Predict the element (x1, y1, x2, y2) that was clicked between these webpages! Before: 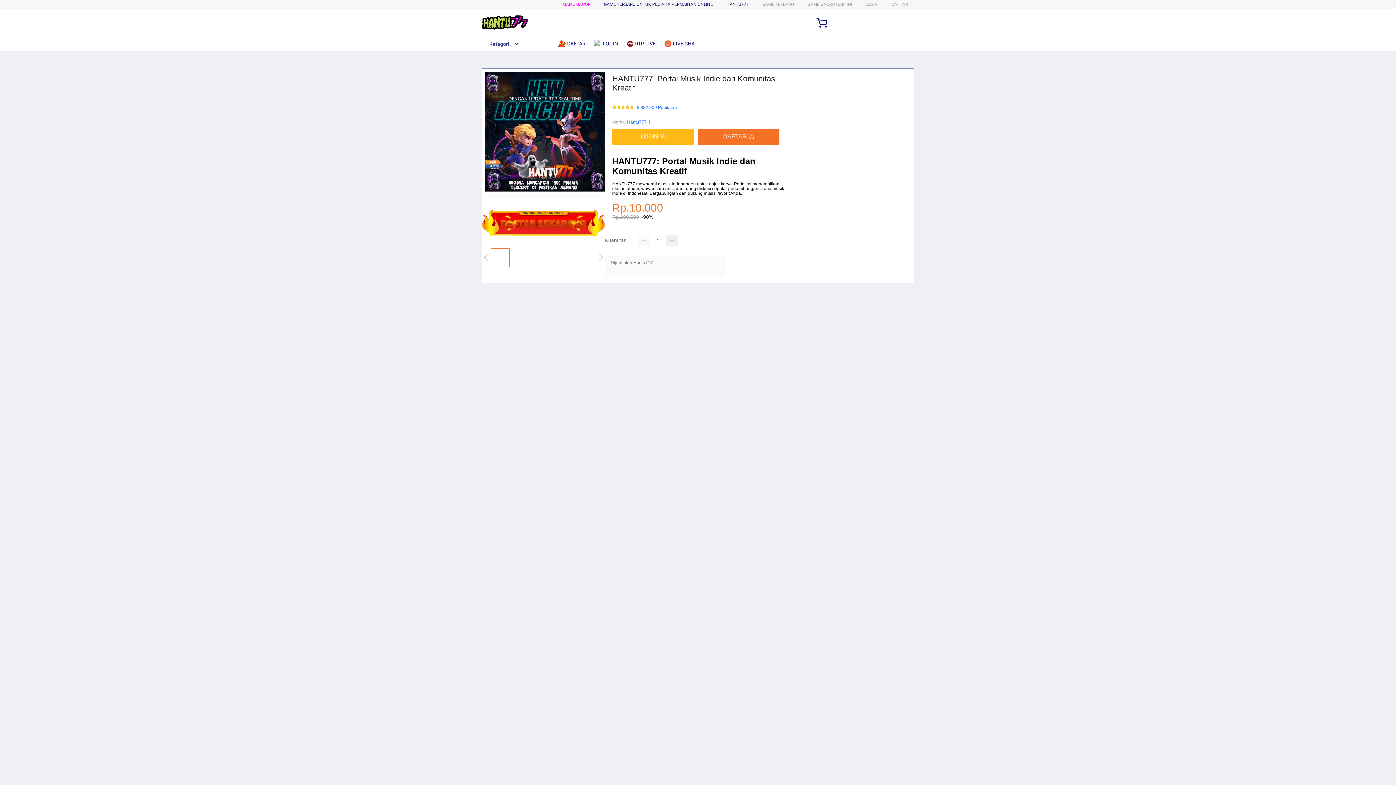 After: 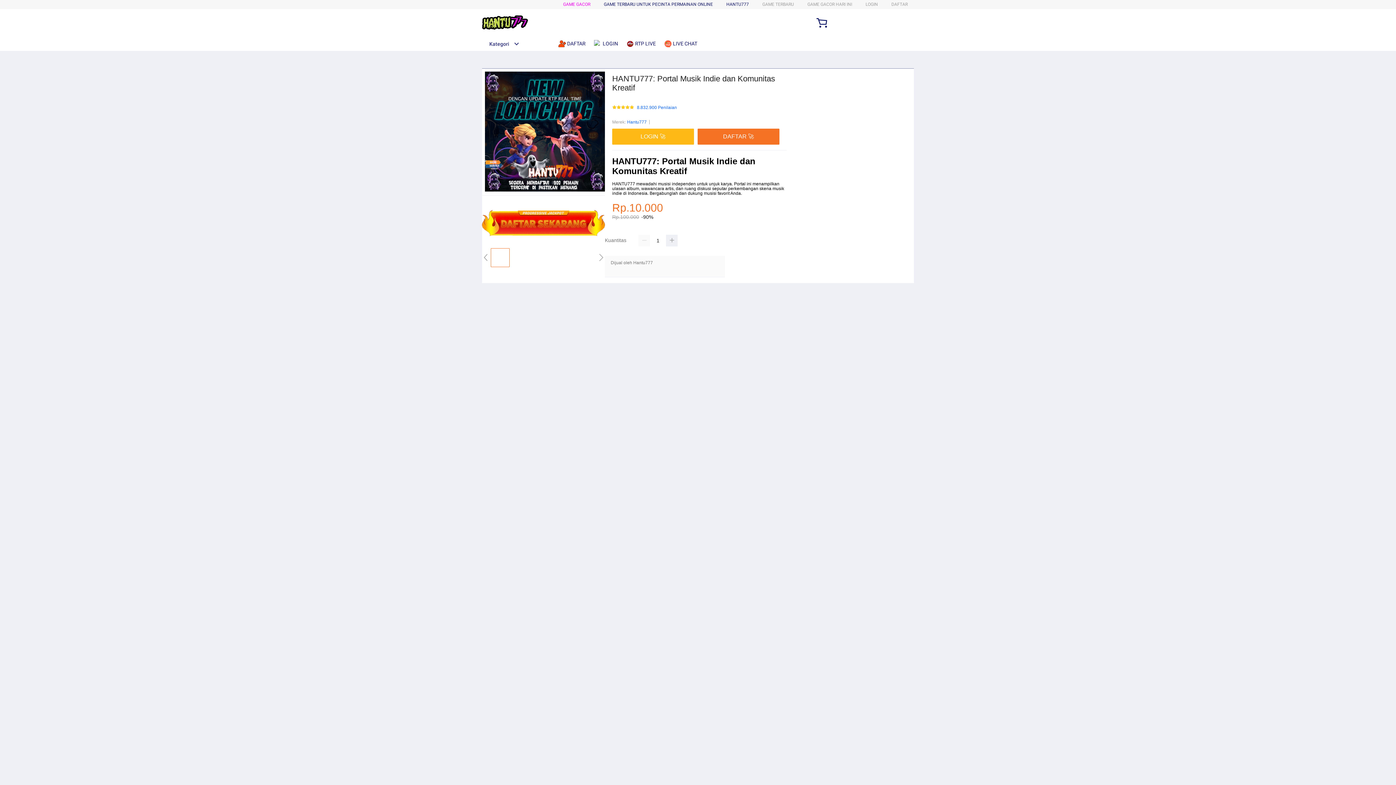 Action: bbox: (482, 41, 519, 46) label: Kategori